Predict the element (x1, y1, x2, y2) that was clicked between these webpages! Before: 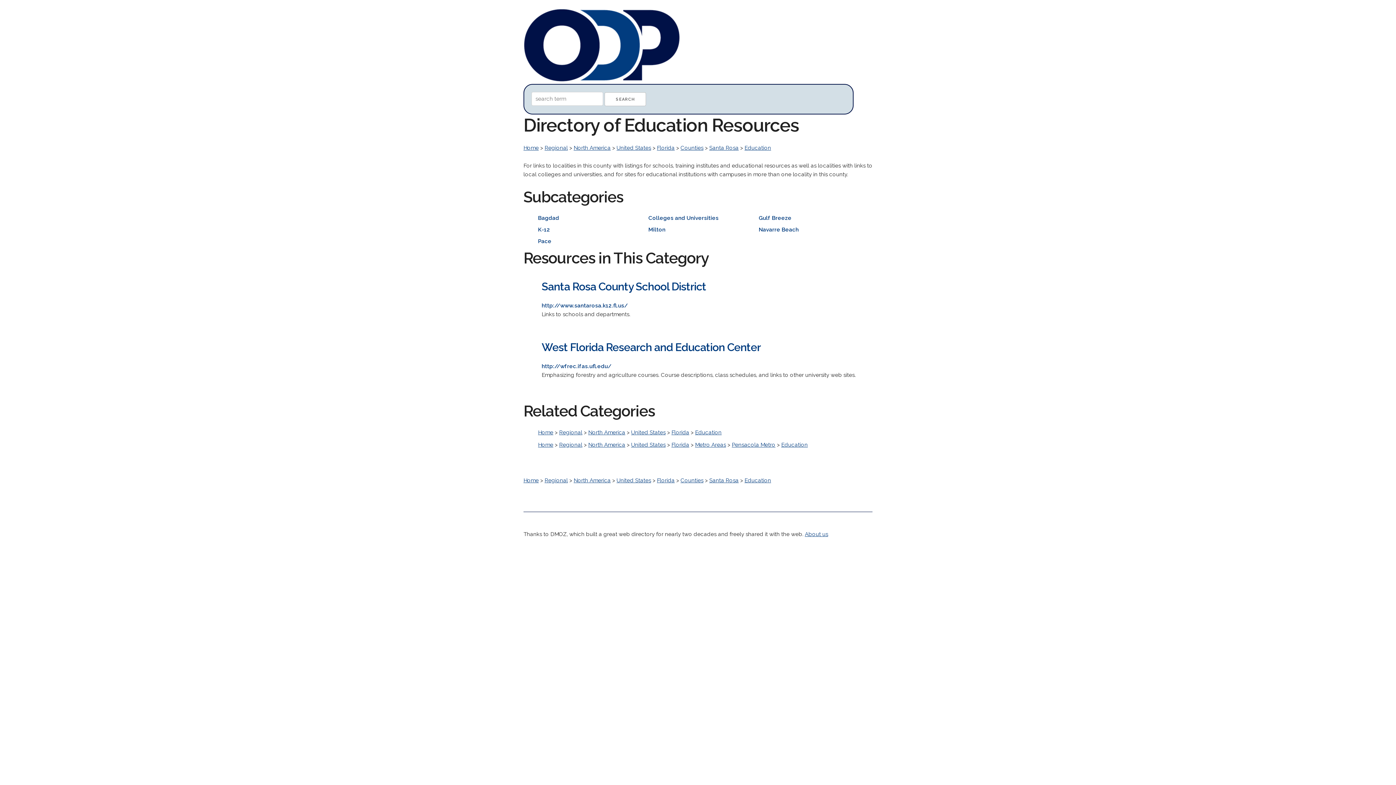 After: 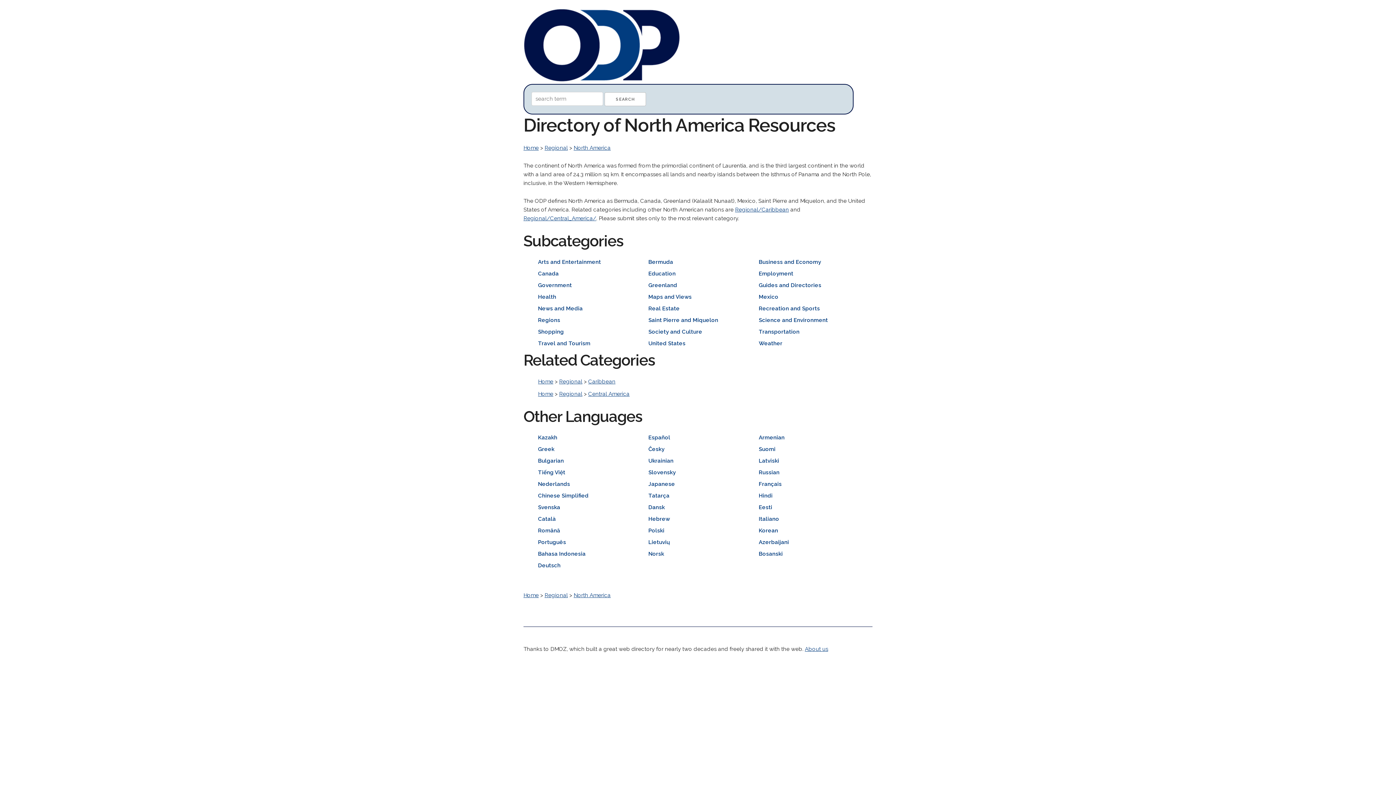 Action: bbox: (588, 429, 625, 436) label: North America